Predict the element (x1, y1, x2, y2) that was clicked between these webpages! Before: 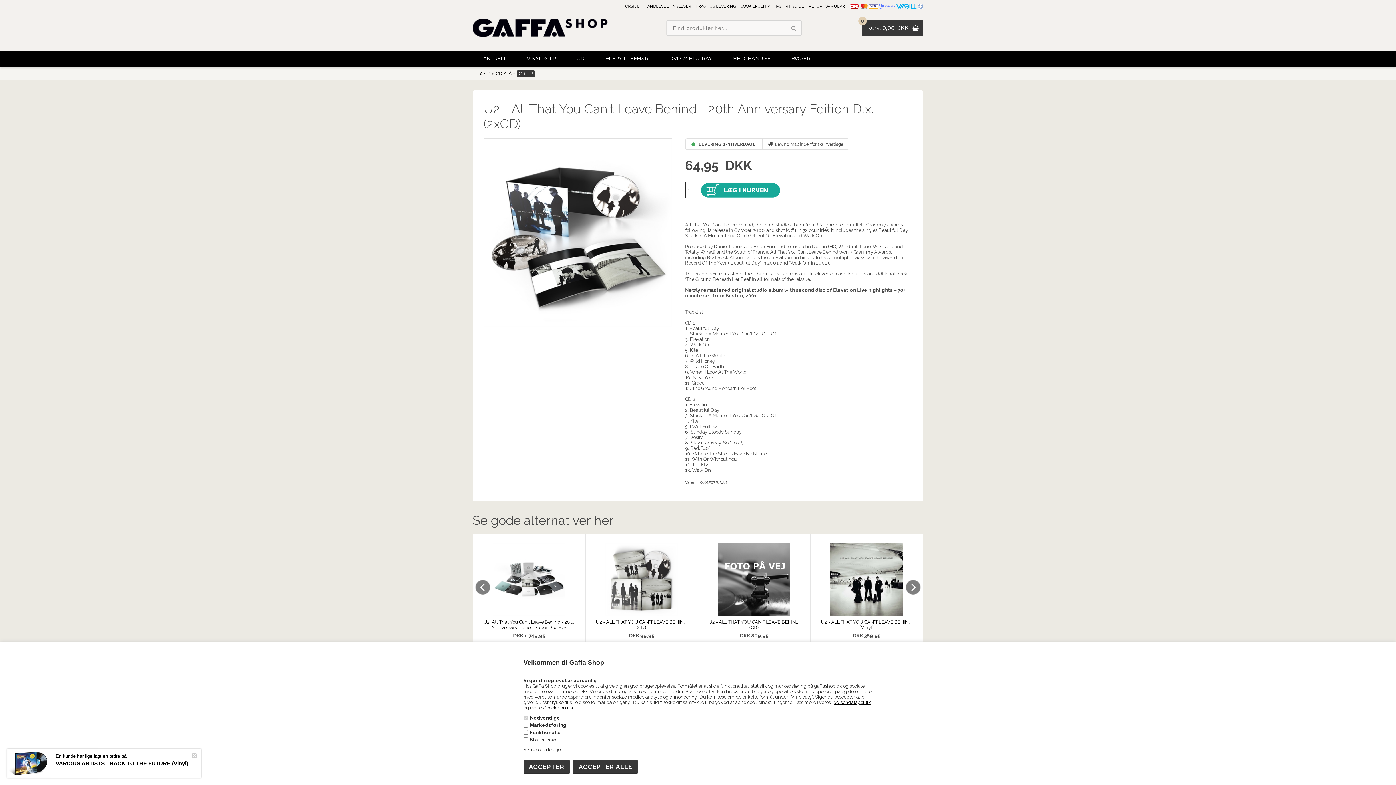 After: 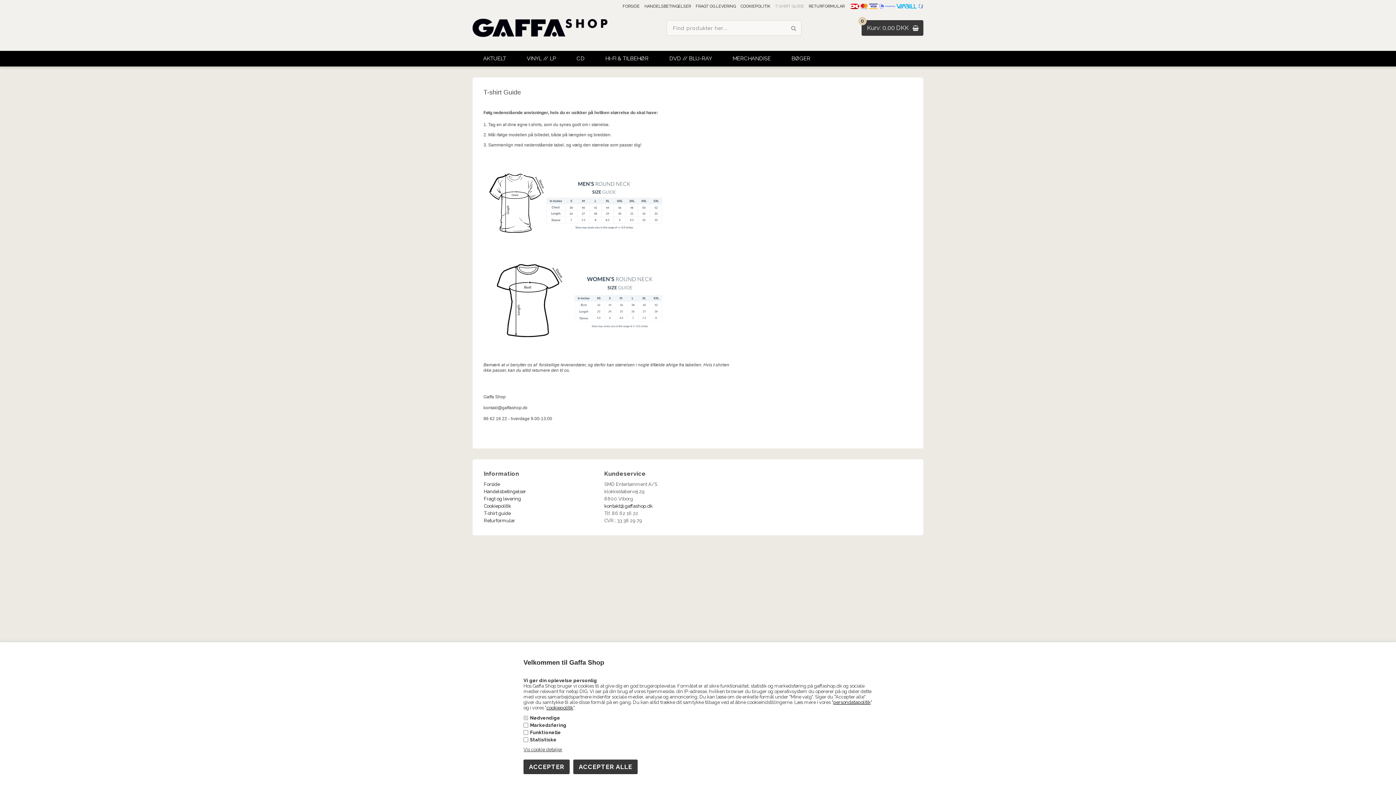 Action: label: T-SHIRT GUIDE bbox: (775, 4, 804, 8)